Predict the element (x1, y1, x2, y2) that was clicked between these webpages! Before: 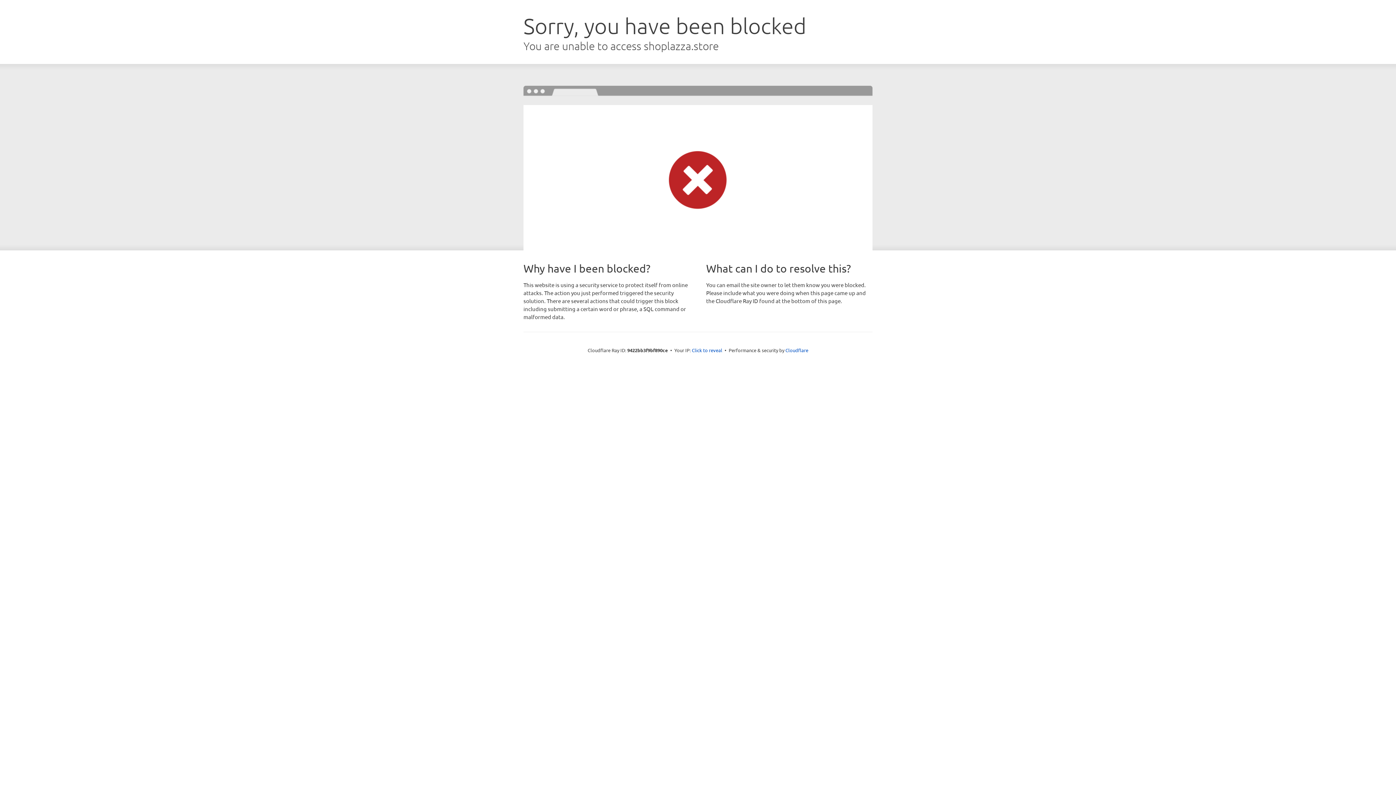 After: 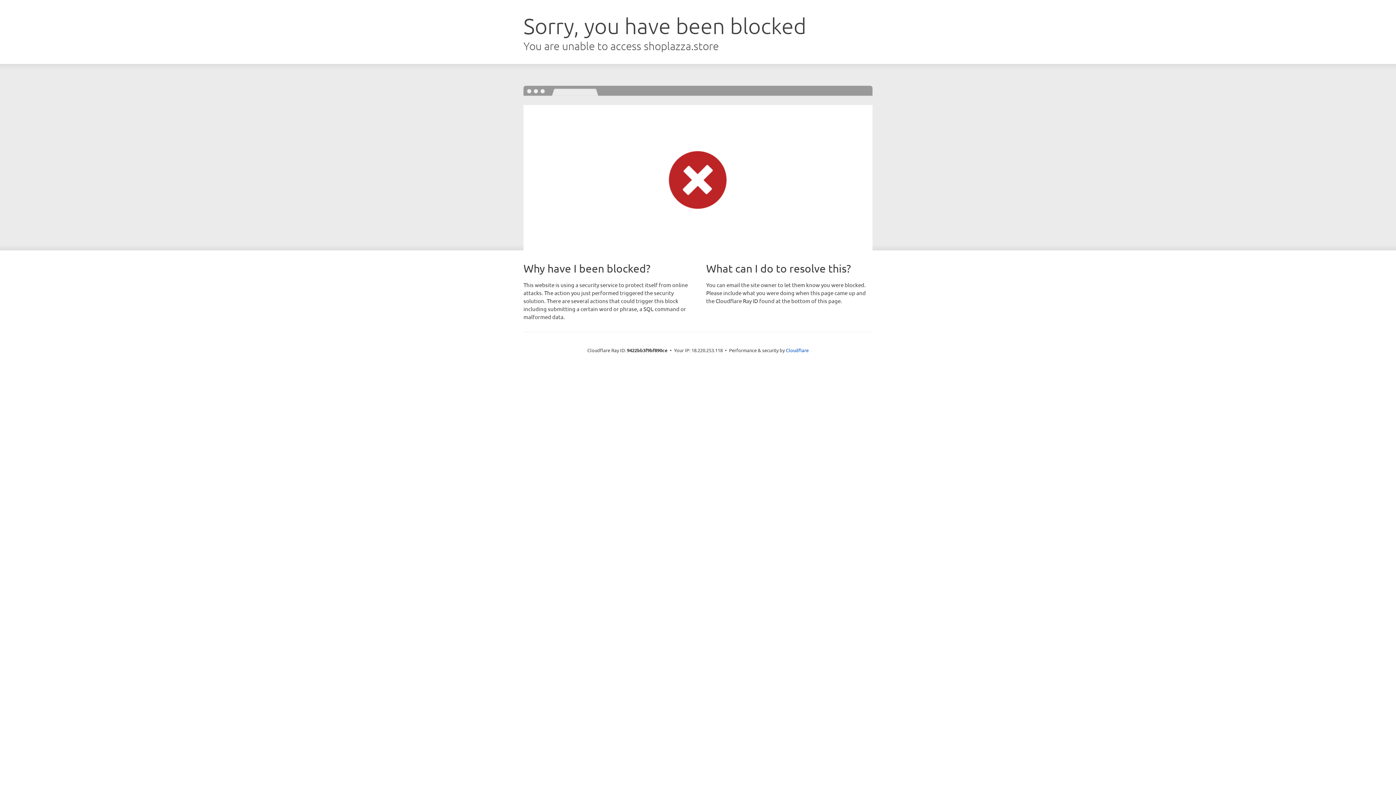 Action: bbox: (692, 346, 722, 353) label: Click to reveal